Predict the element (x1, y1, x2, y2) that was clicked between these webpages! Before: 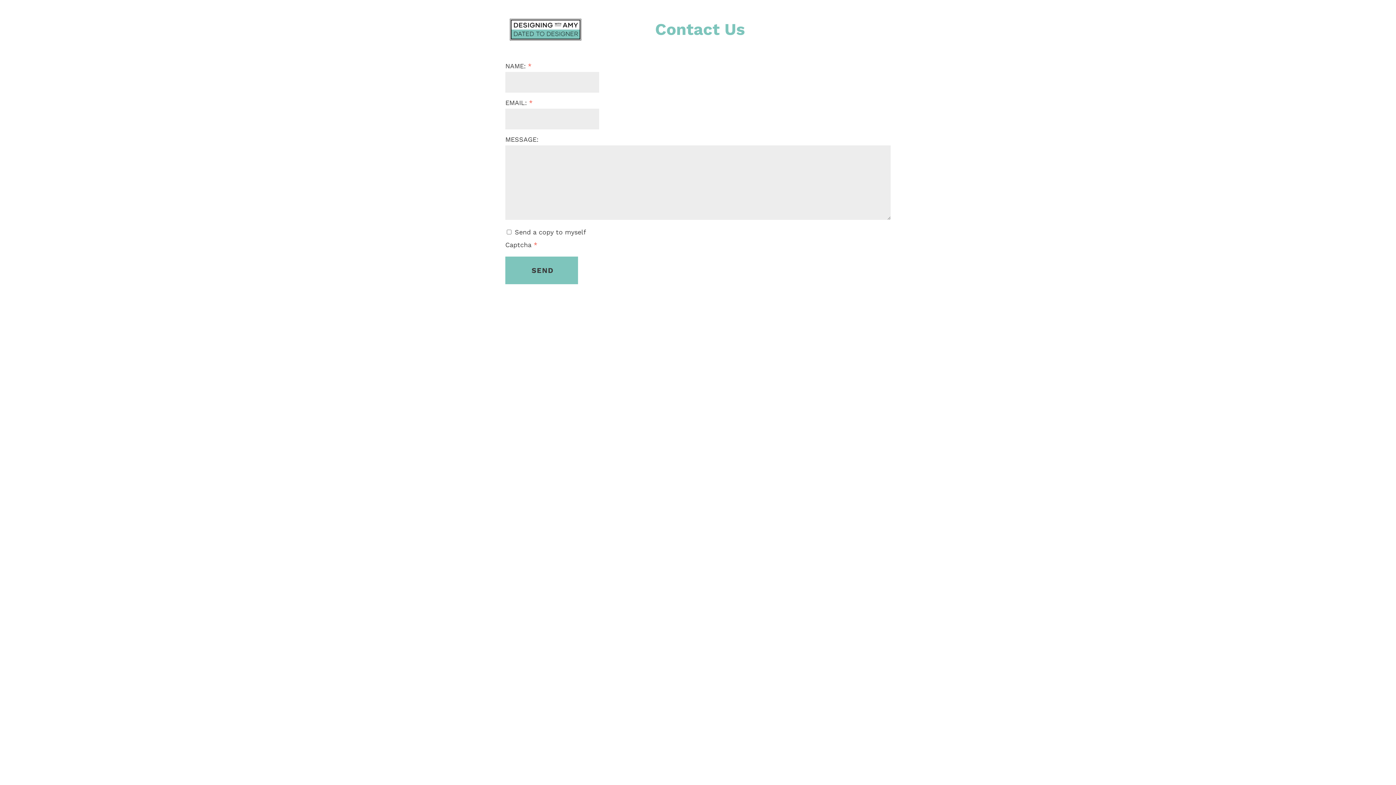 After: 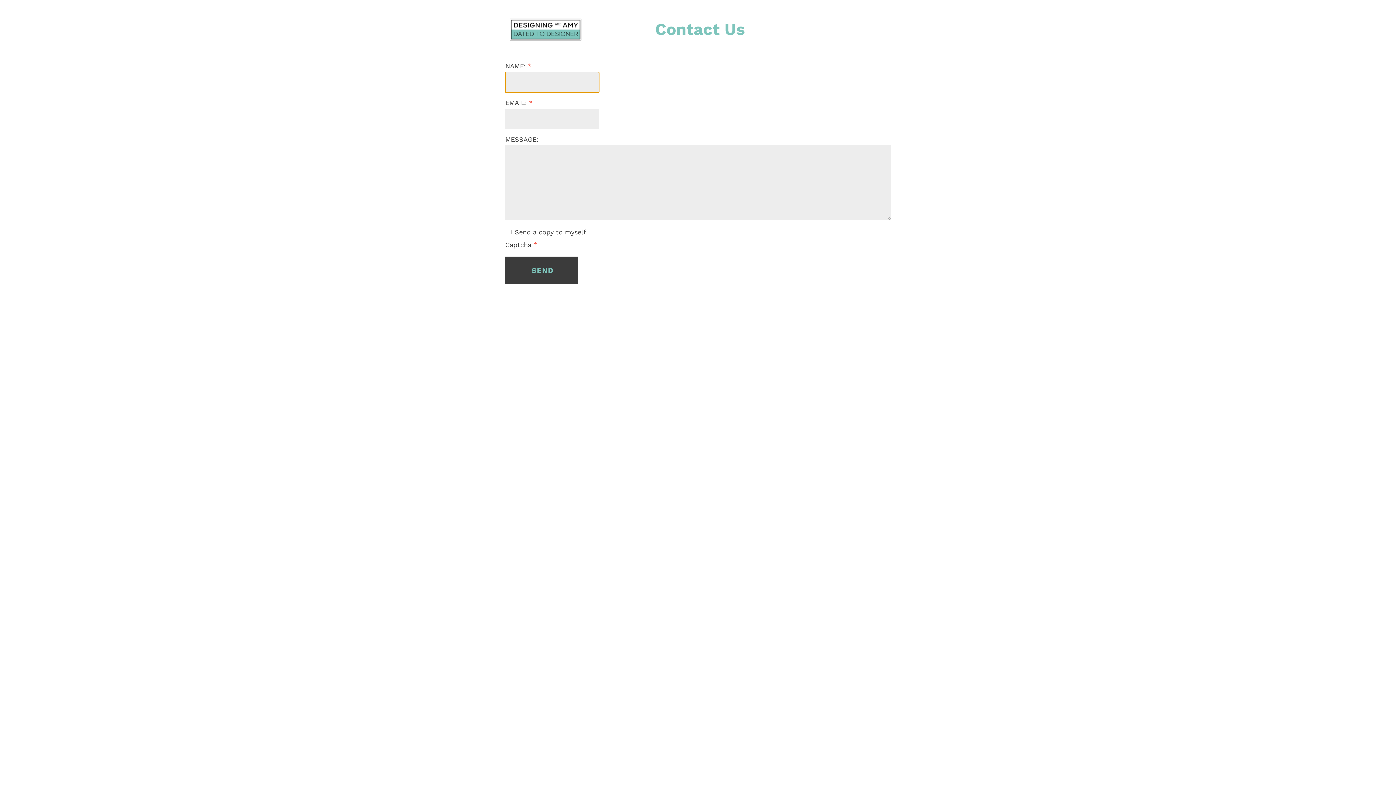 Action: bbox: (505, 256, 578, 284) label: SEND